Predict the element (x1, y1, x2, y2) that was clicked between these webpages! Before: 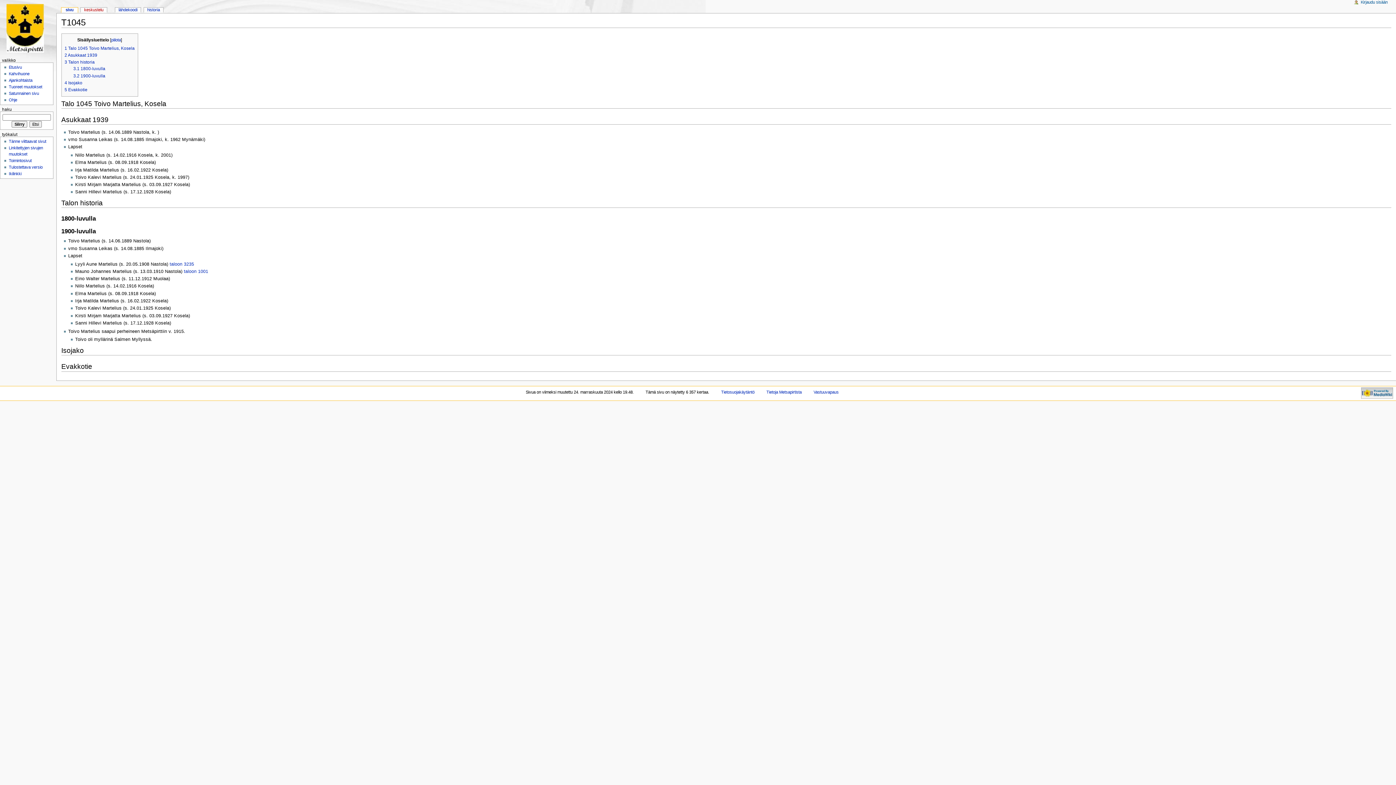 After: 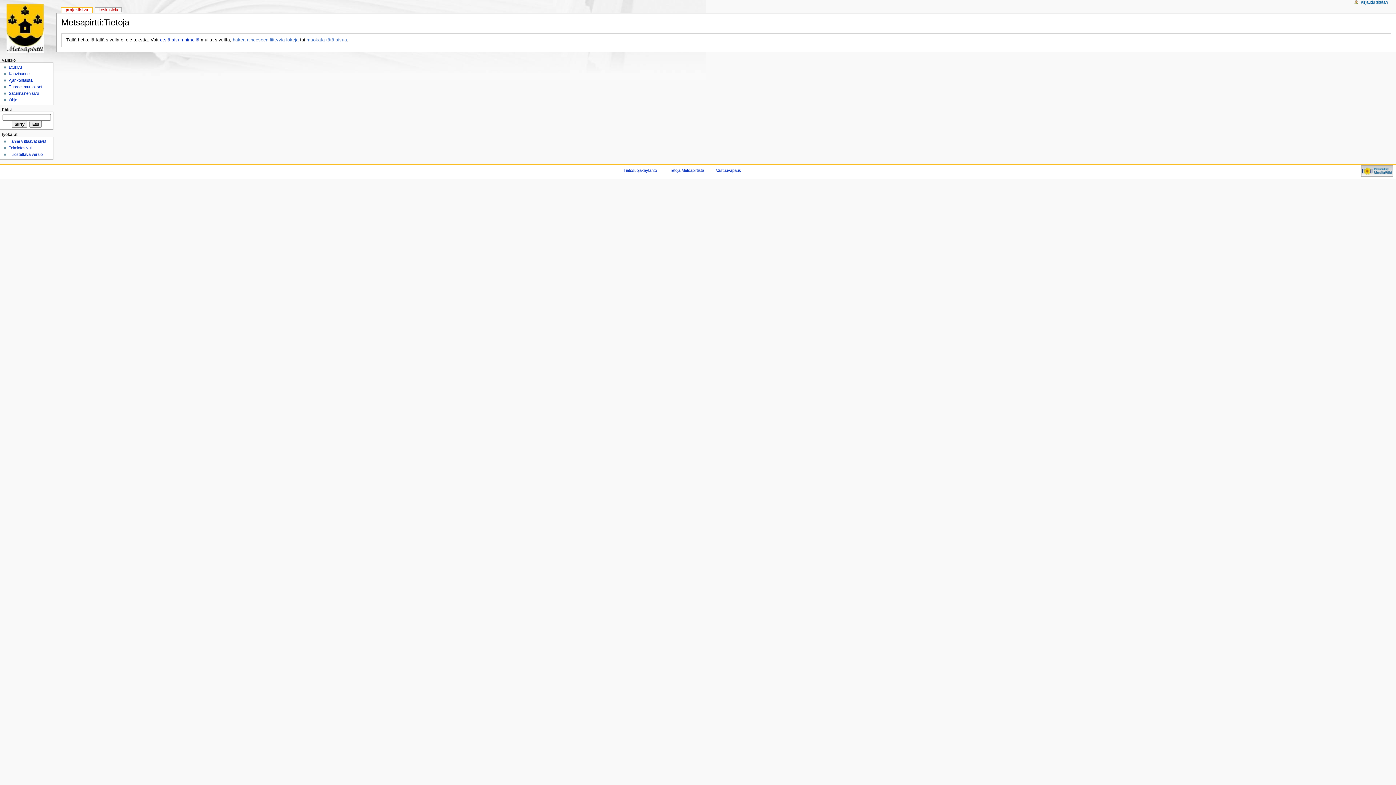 Action: bbox: (766, 390, 801, 394) label: Tietoja Metsapirtista